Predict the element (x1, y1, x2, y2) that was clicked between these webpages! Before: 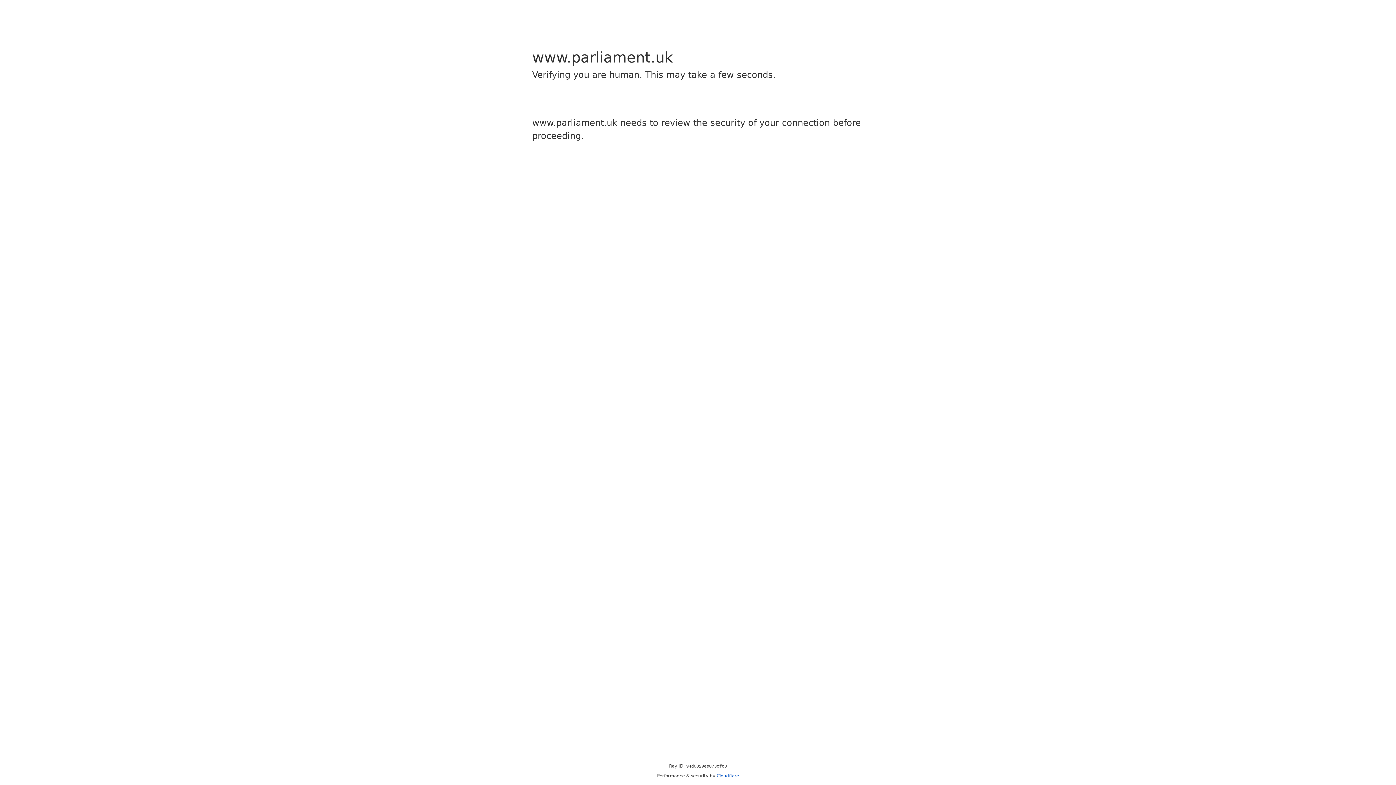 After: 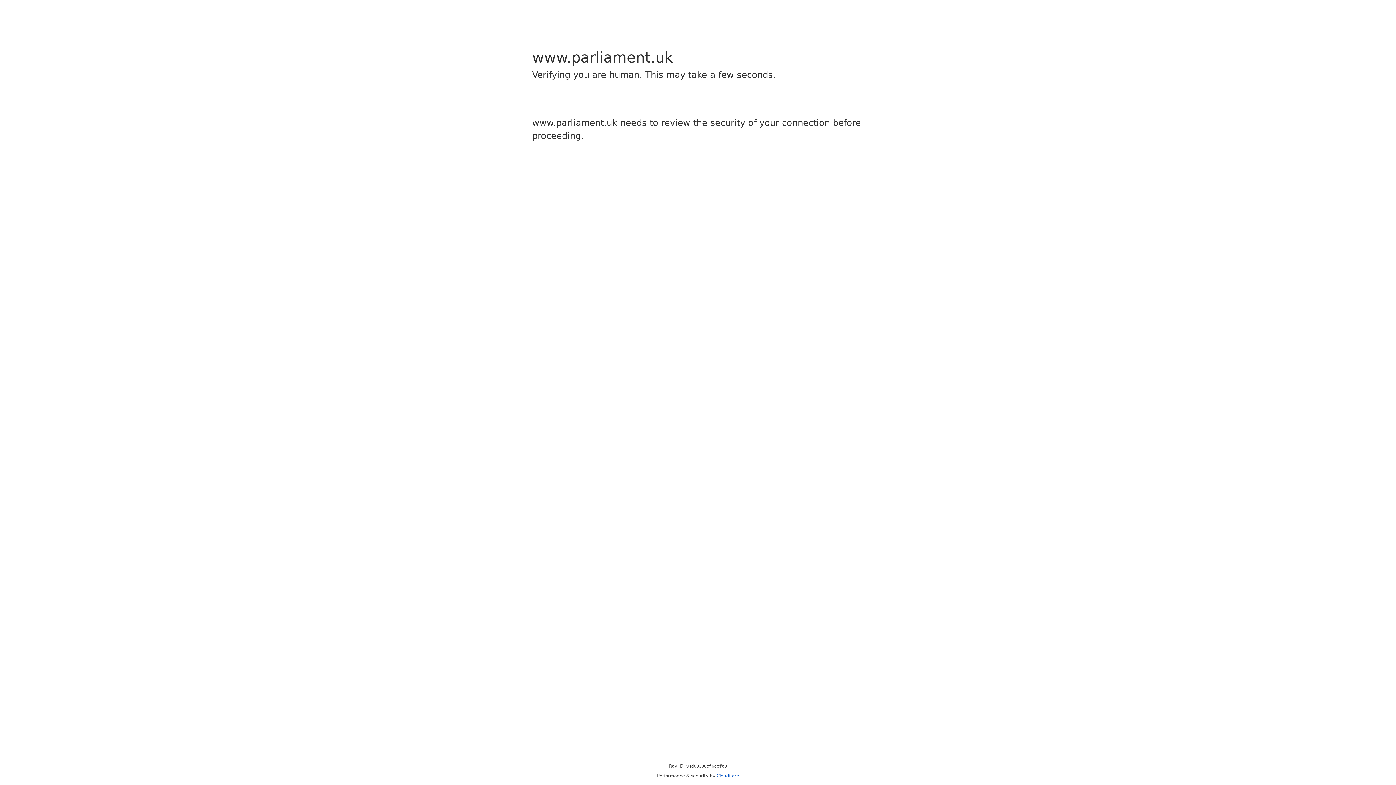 Action: label: Cloudflare bbox: (716, 773, 739, 778)